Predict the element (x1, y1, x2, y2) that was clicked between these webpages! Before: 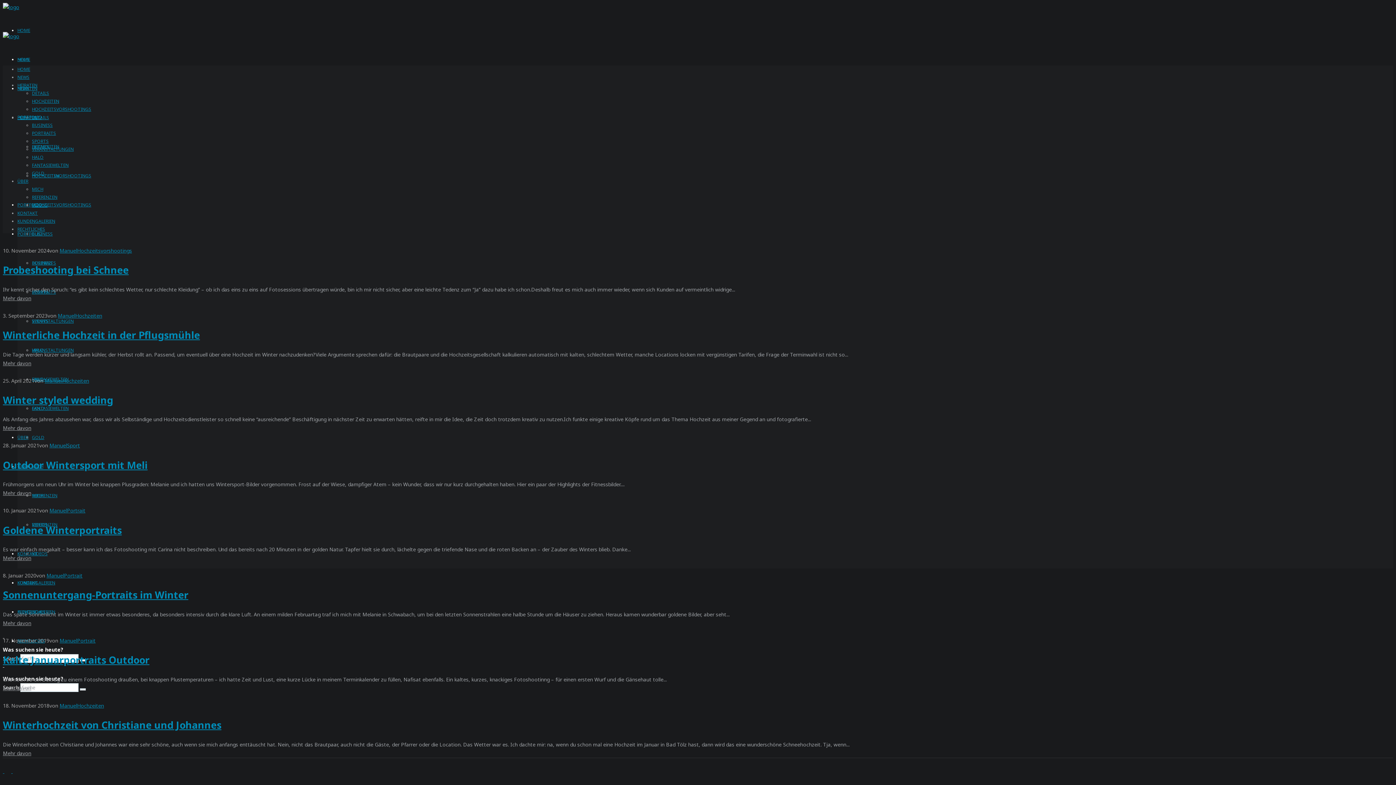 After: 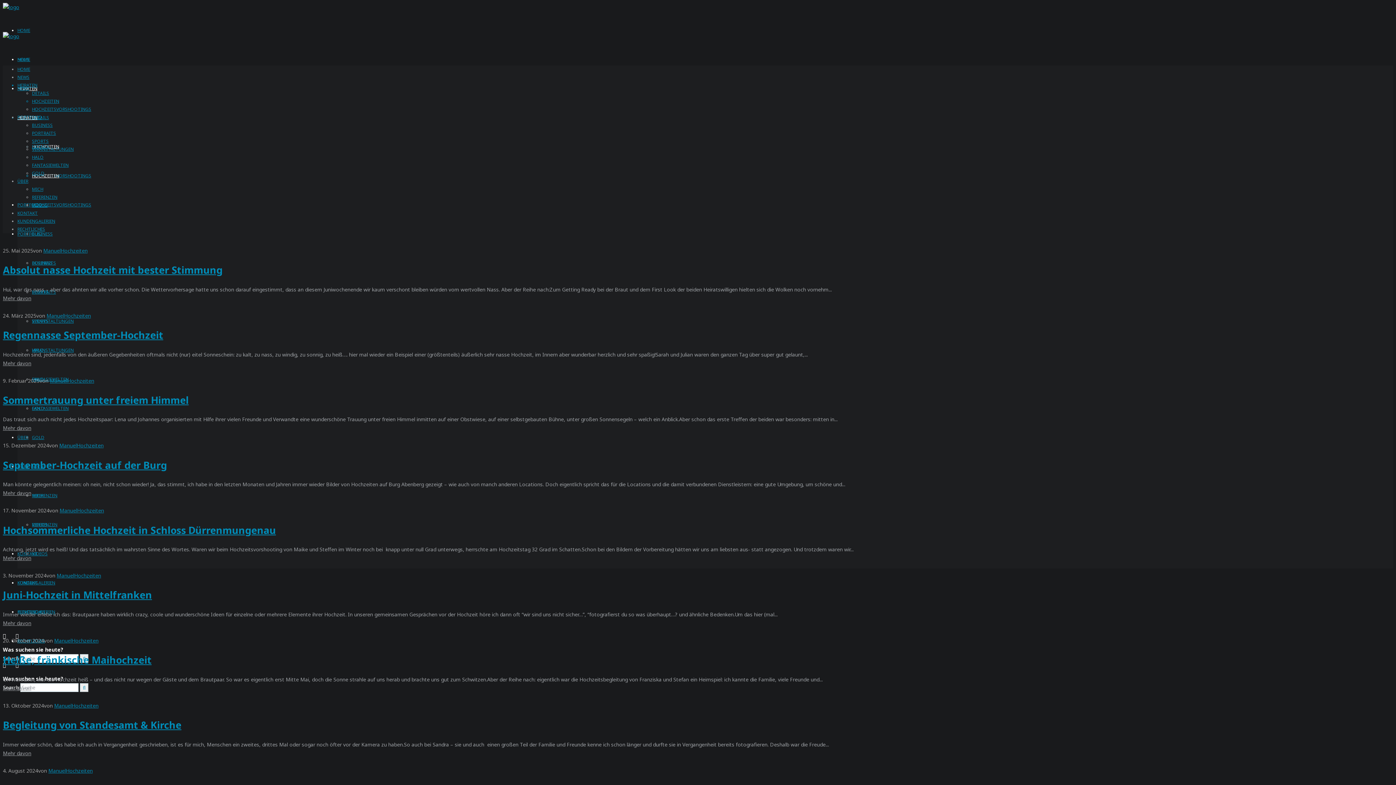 Action: label: Hochzeiten bbox: (75, 312, 102, 319)